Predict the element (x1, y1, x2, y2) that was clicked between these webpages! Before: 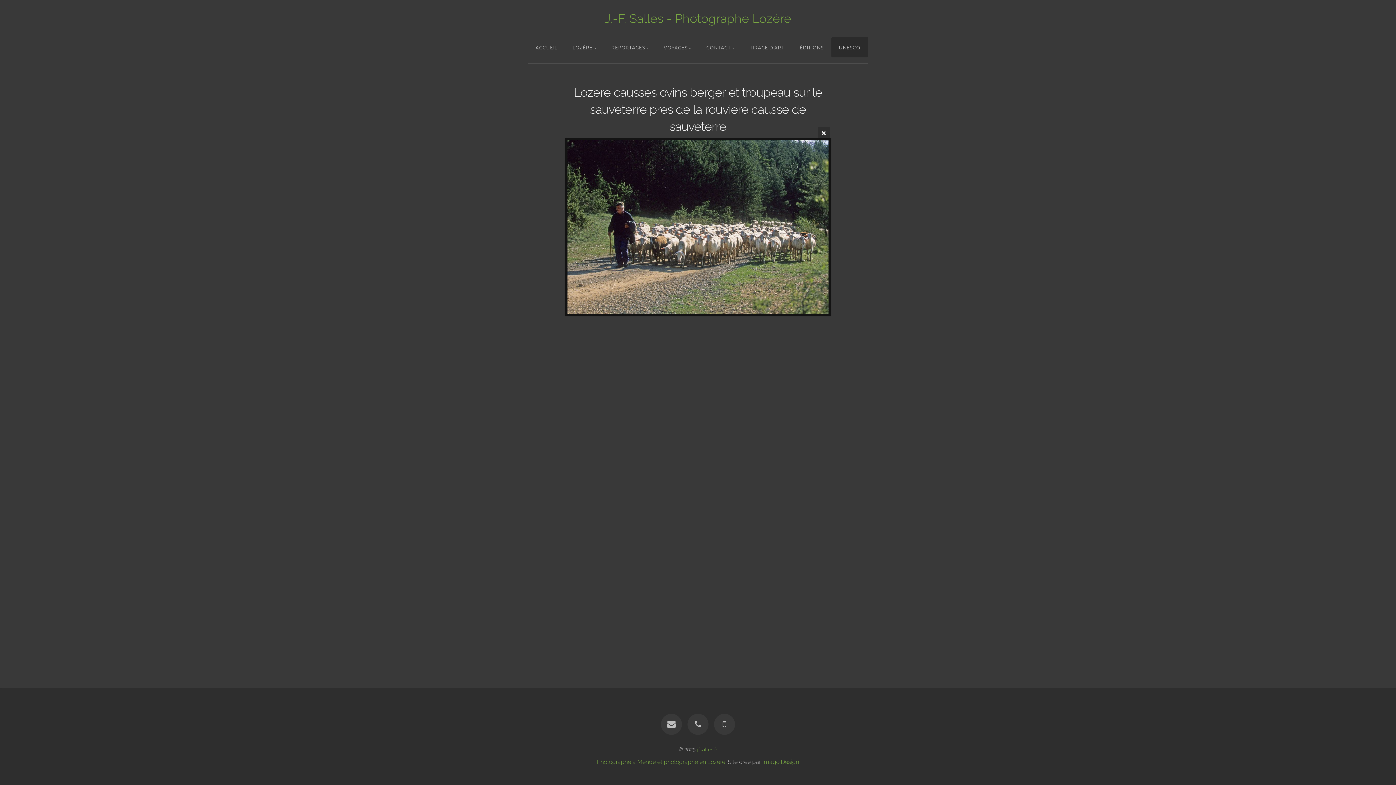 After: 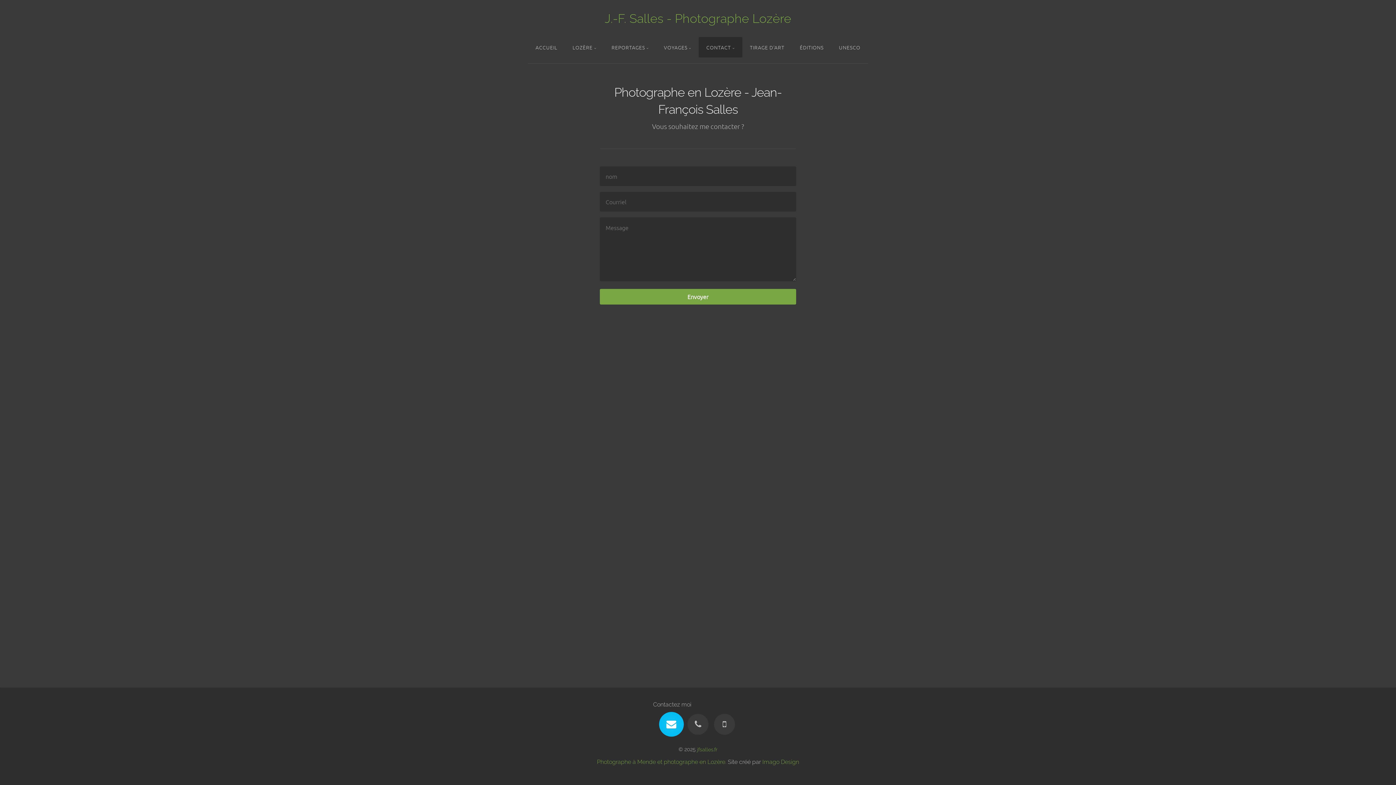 Action: bbox: (660, 714, 681, 735)